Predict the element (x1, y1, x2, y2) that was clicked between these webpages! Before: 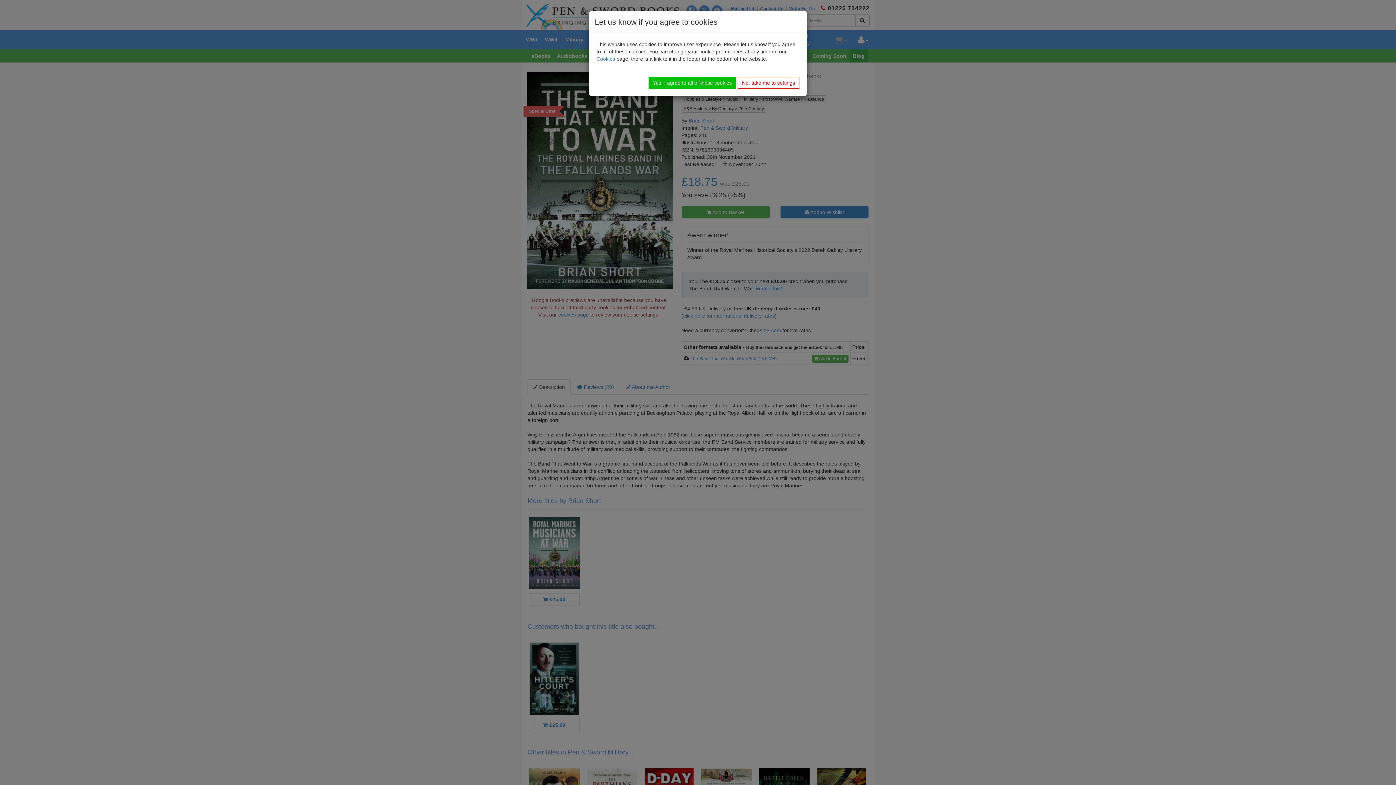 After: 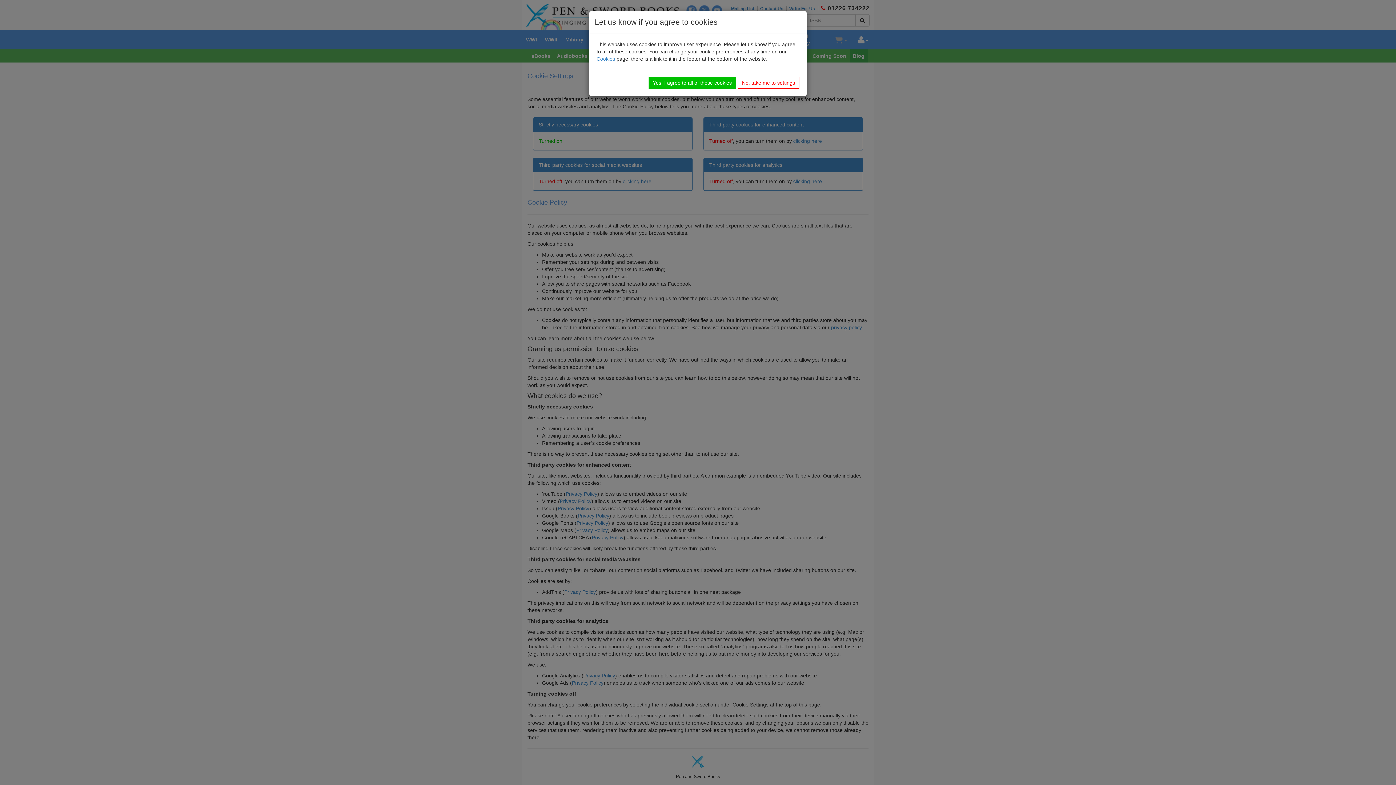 Action: label: Cookies bbox: (596, 56, 615, 61)